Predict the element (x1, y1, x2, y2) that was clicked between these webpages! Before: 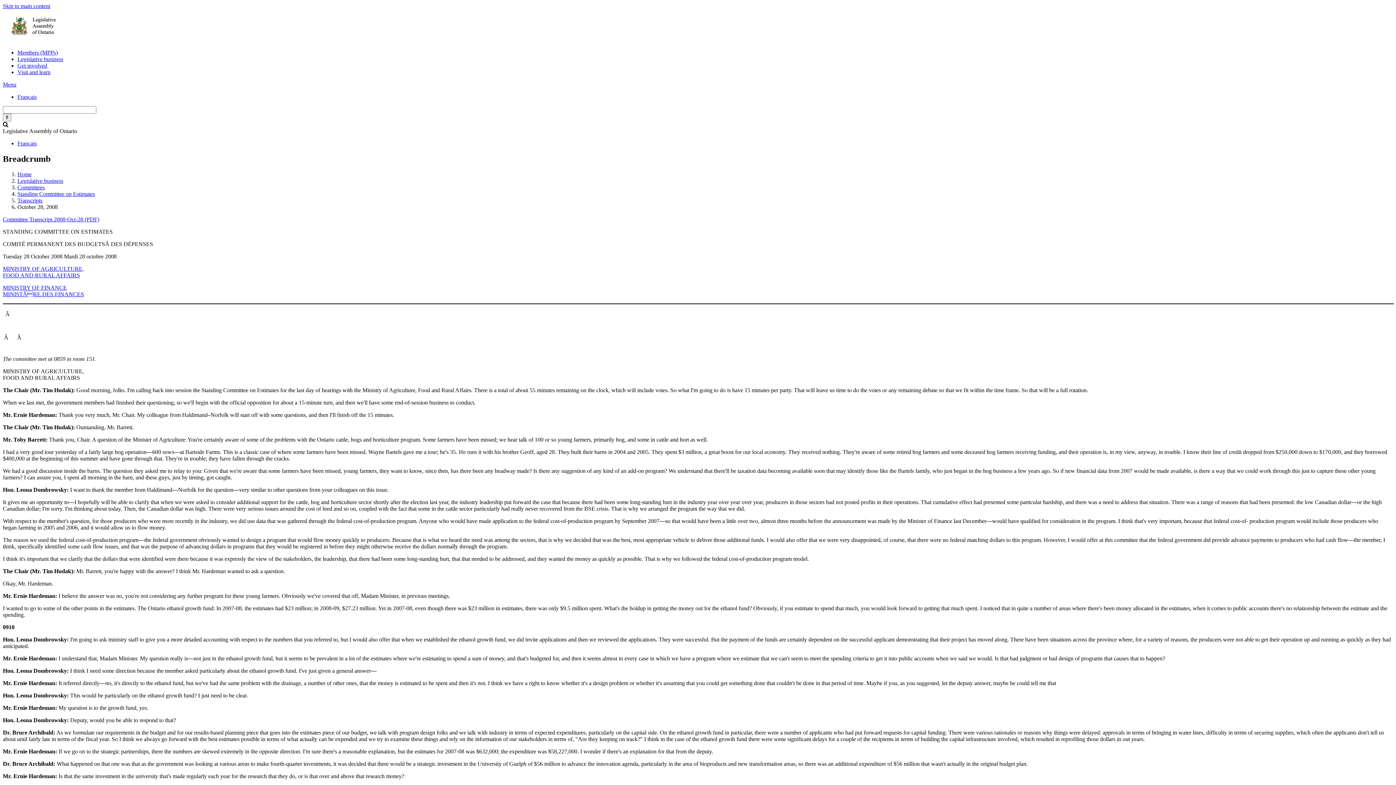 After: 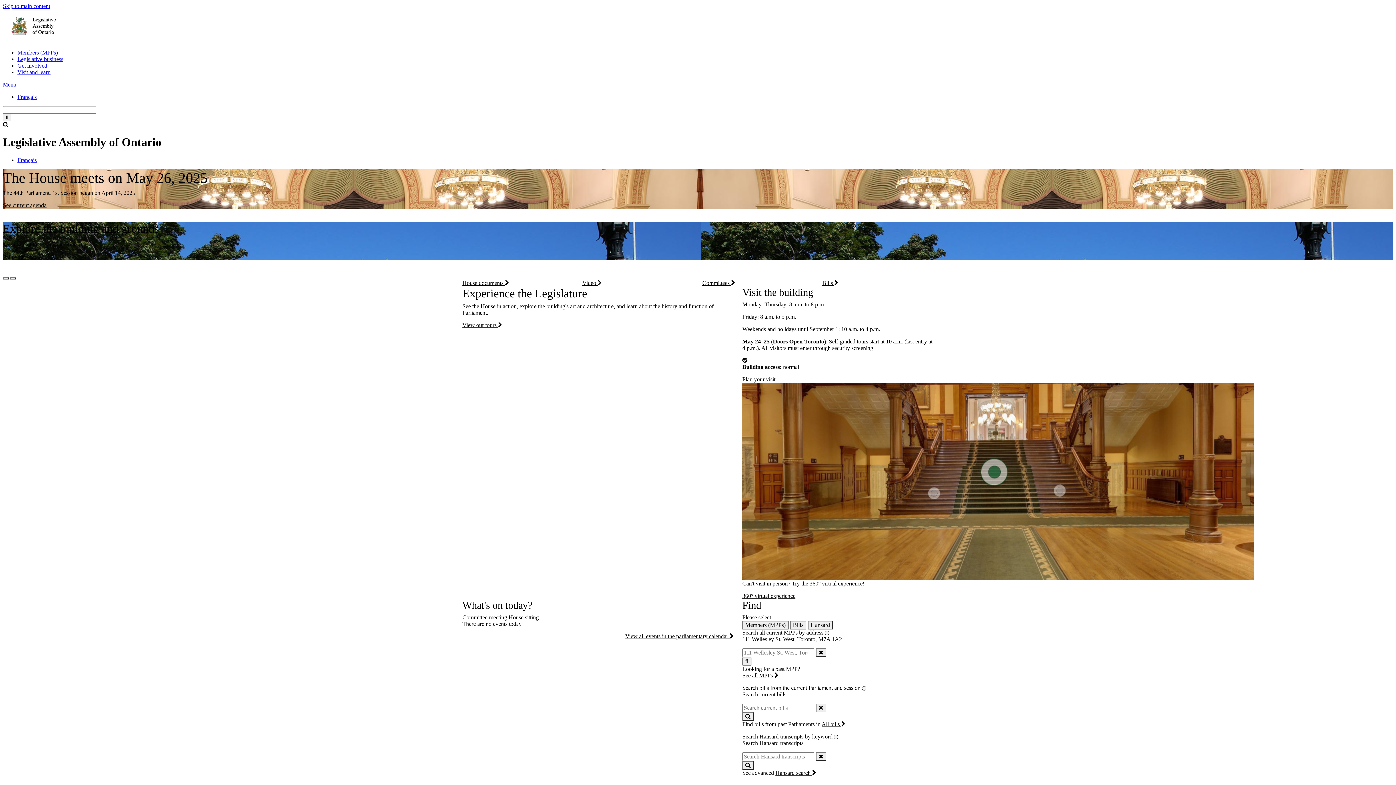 Action: bbox: (17, 171, 31, 177) label: Home